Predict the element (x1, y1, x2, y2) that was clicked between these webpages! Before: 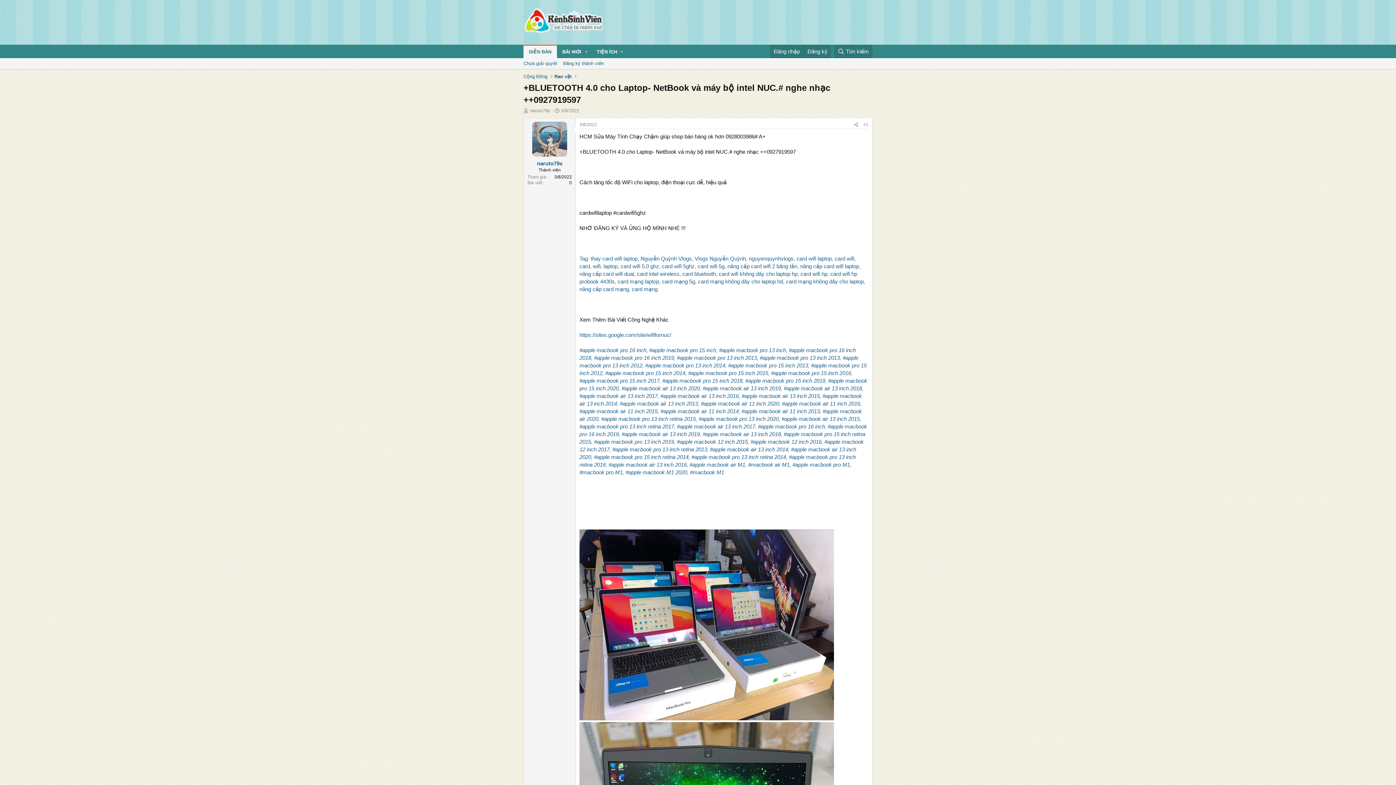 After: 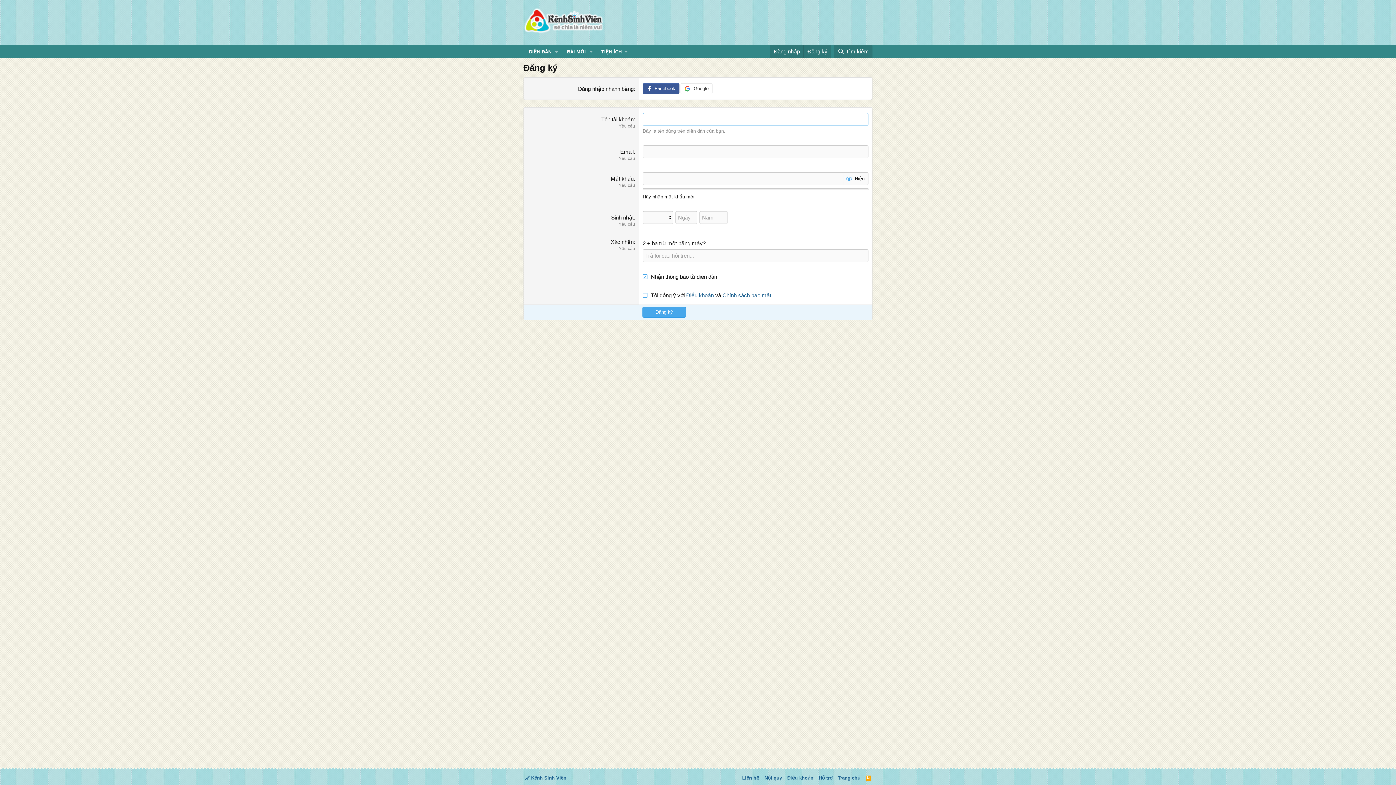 Action: label: Đăng ký thành viên bbox: (560, 58, 606, 69)